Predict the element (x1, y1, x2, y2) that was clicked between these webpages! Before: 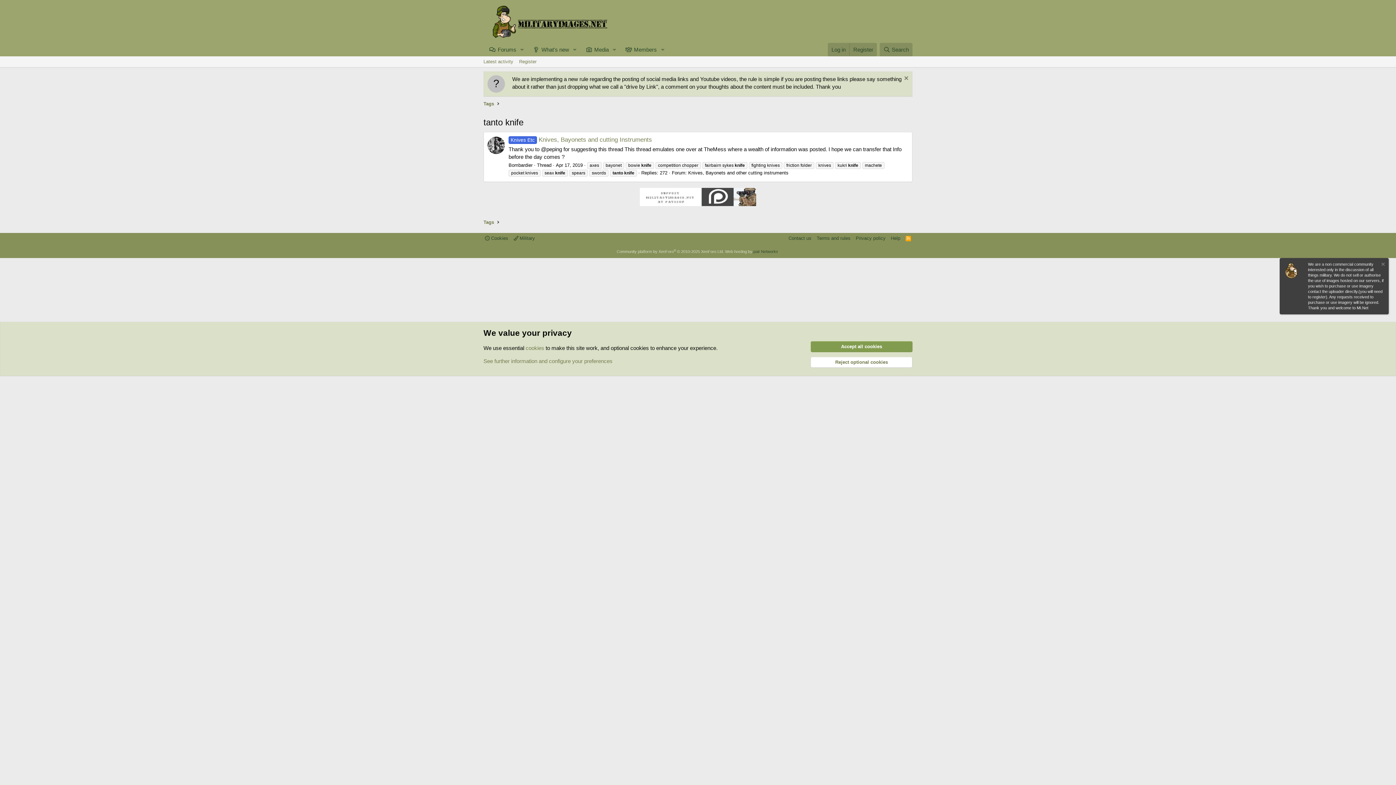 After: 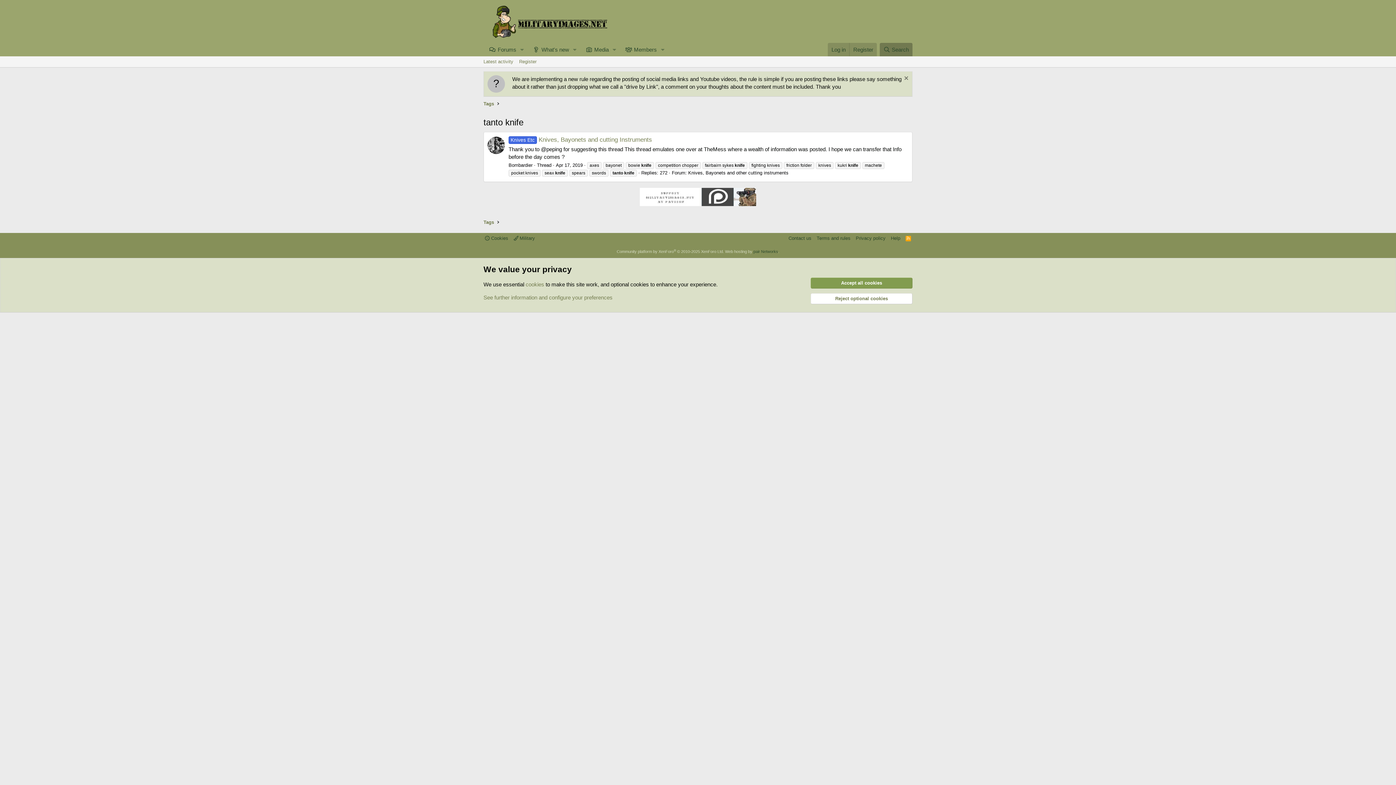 Action: label: Search bbox: (879, 42, 912, 56)